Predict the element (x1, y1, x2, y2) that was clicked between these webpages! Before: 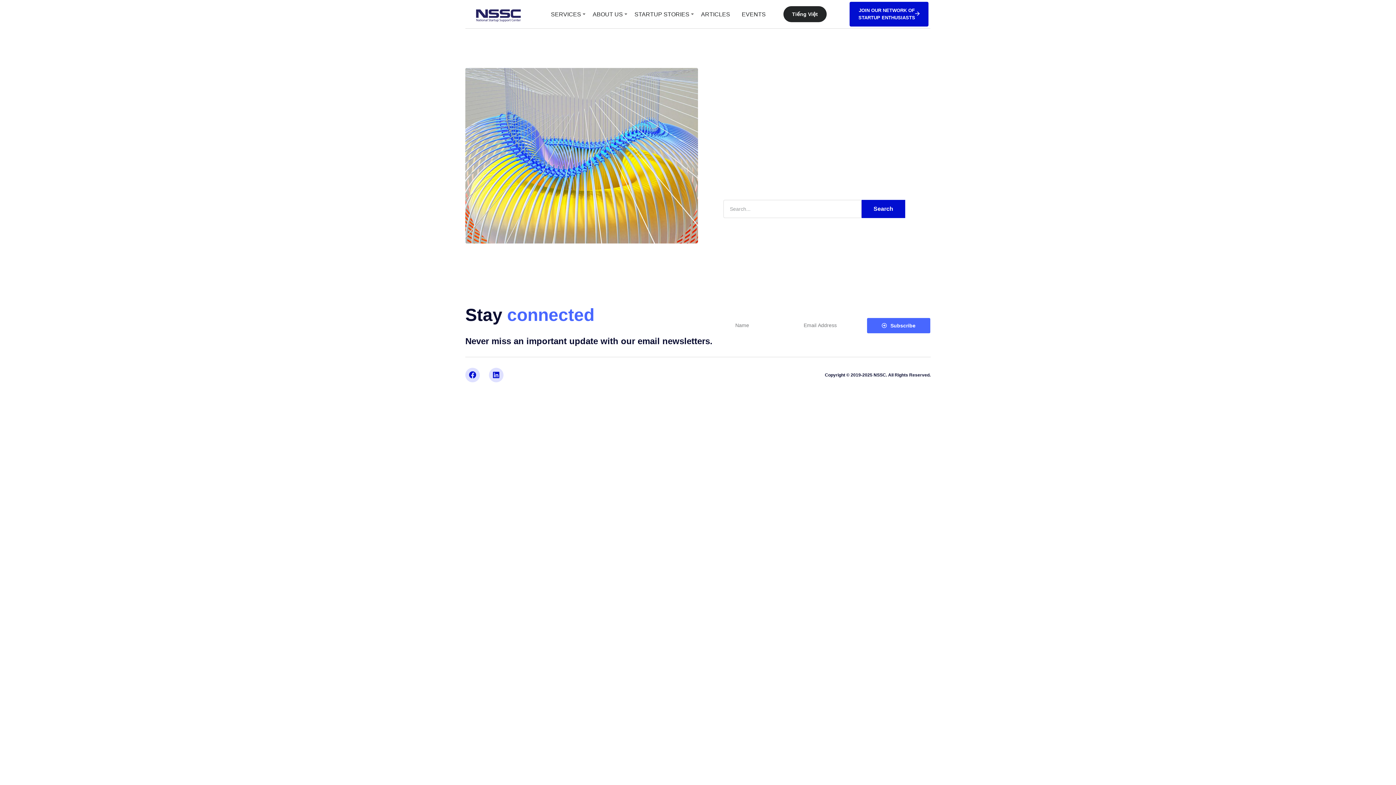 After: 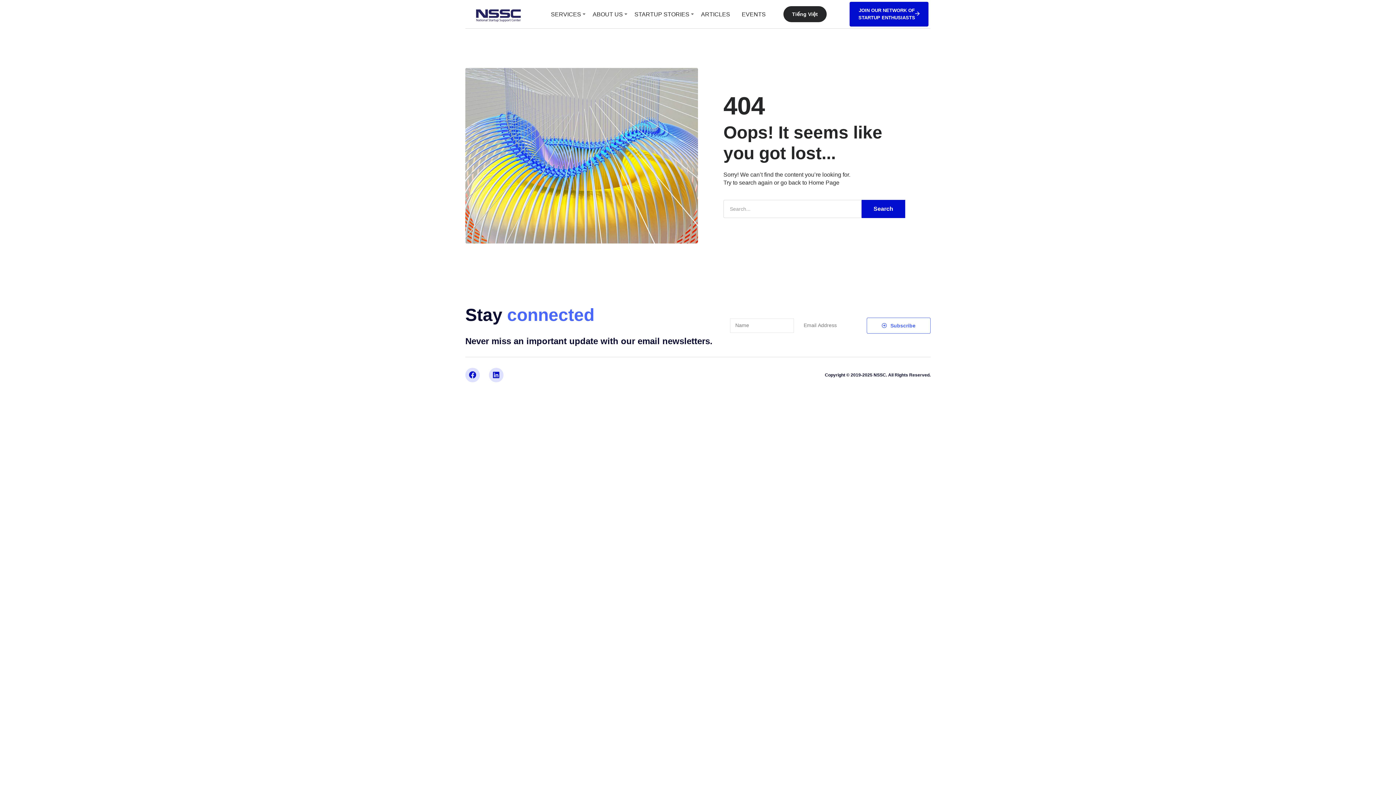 Action: bbox: (866, 317, 930, 333) label: Subscribe